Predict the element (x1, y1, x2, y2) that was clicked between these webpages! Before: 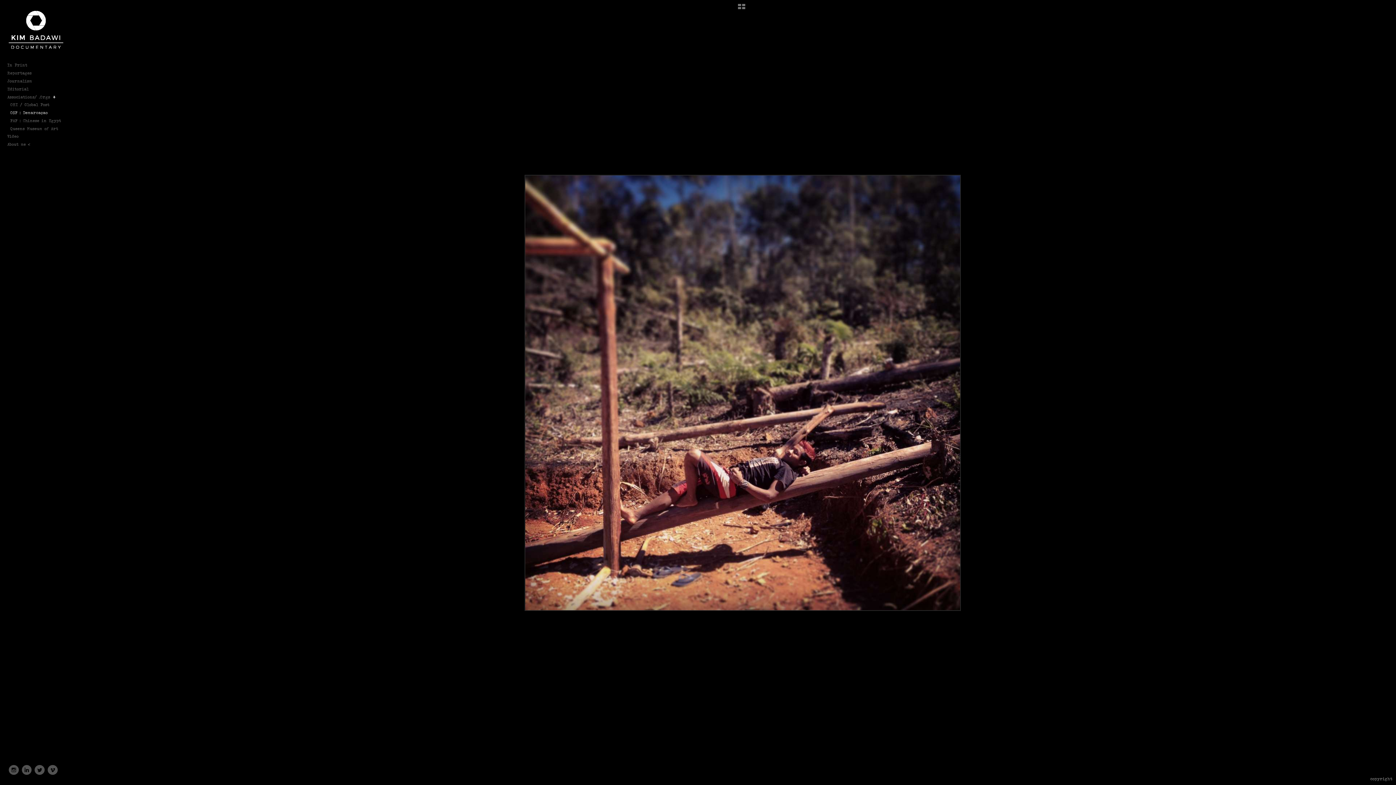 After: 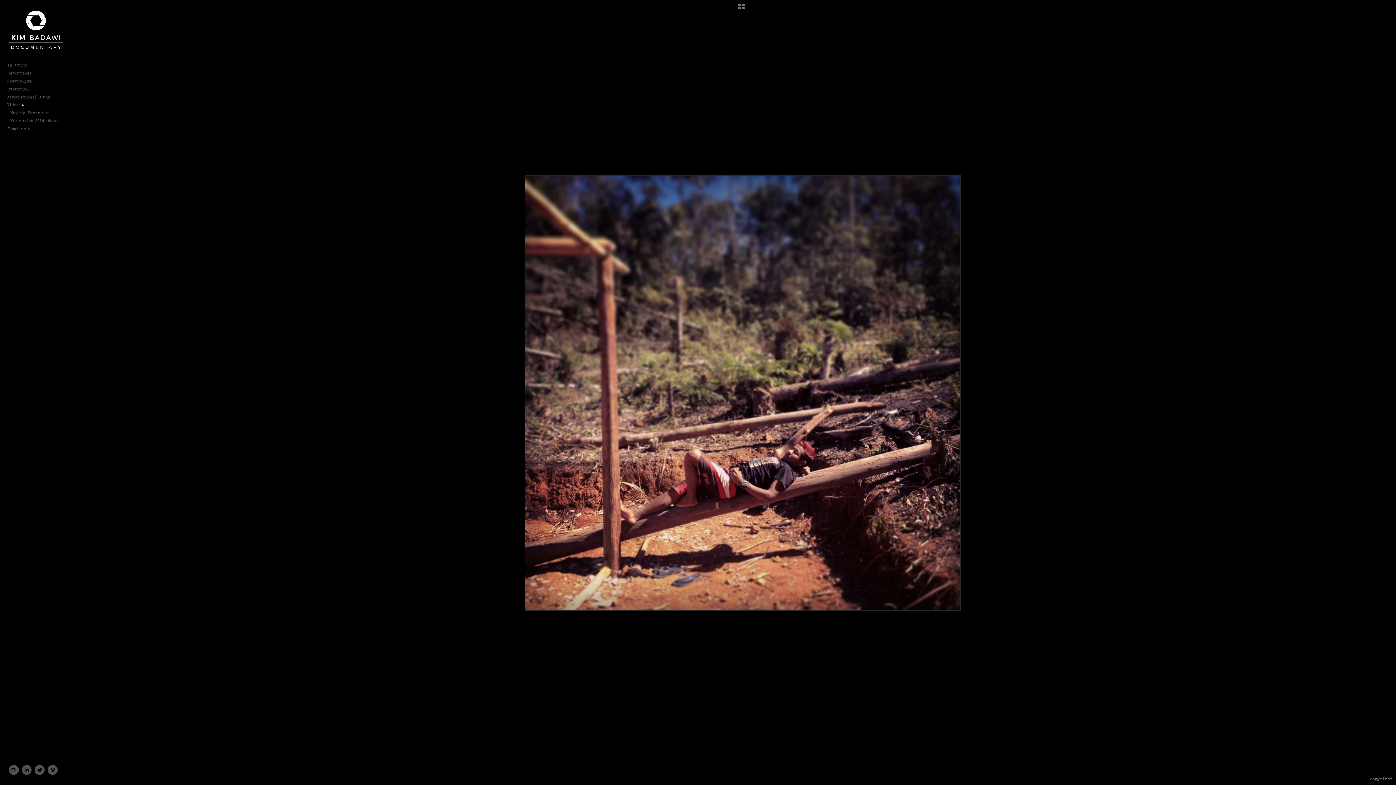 Action: label: Video  bbox: (5, 132, 82, 140)